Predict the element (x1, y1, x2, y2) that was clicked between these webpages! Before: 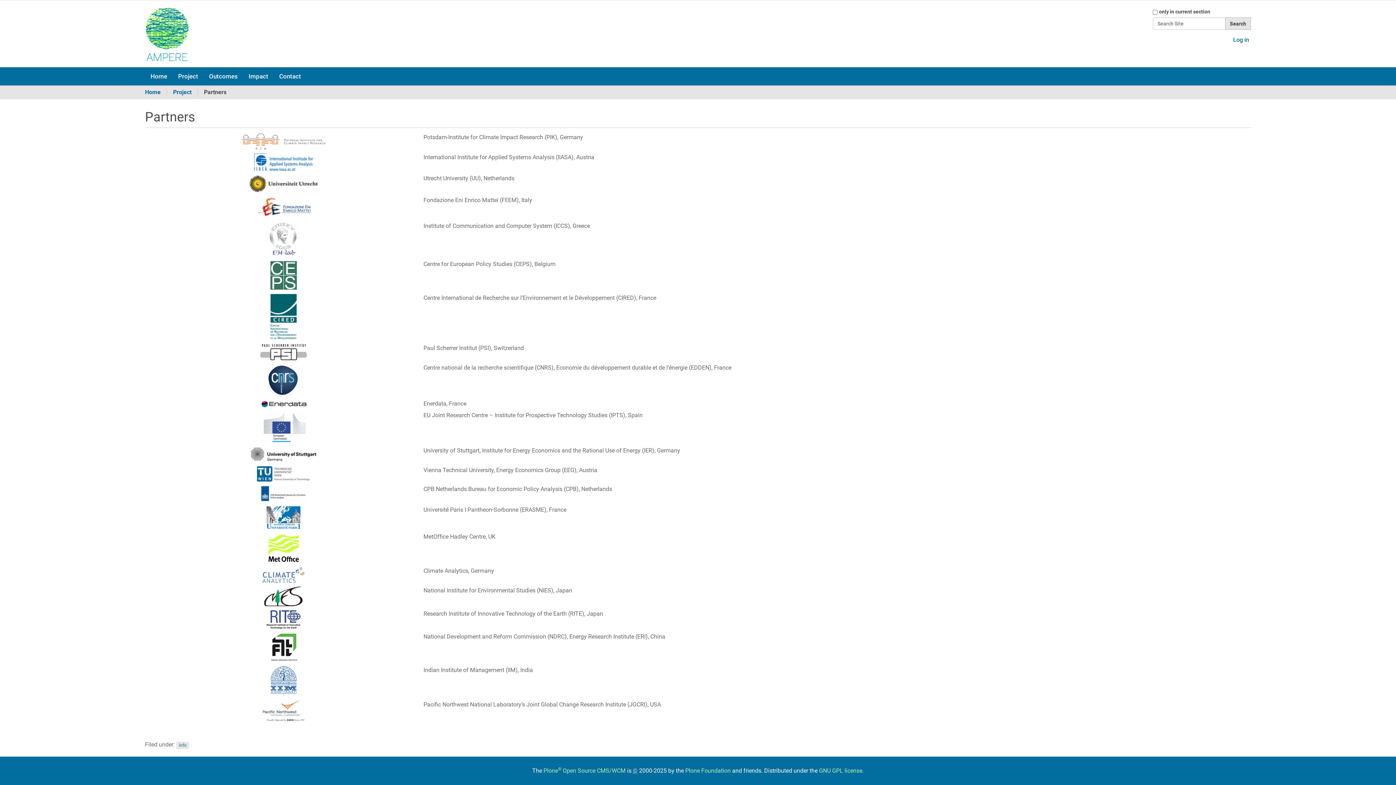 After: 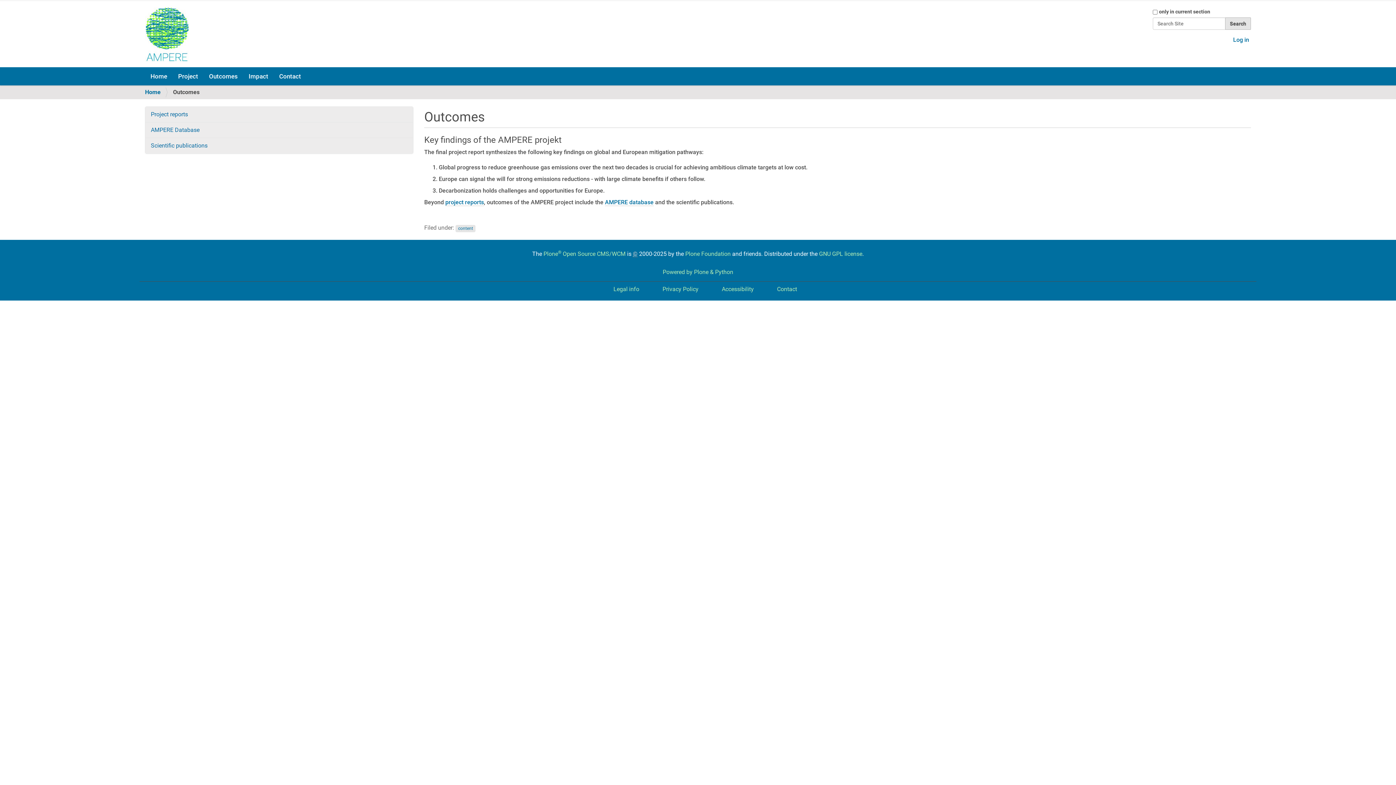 Action: bbox: (203, 67, 243, 85) label: Outcomes